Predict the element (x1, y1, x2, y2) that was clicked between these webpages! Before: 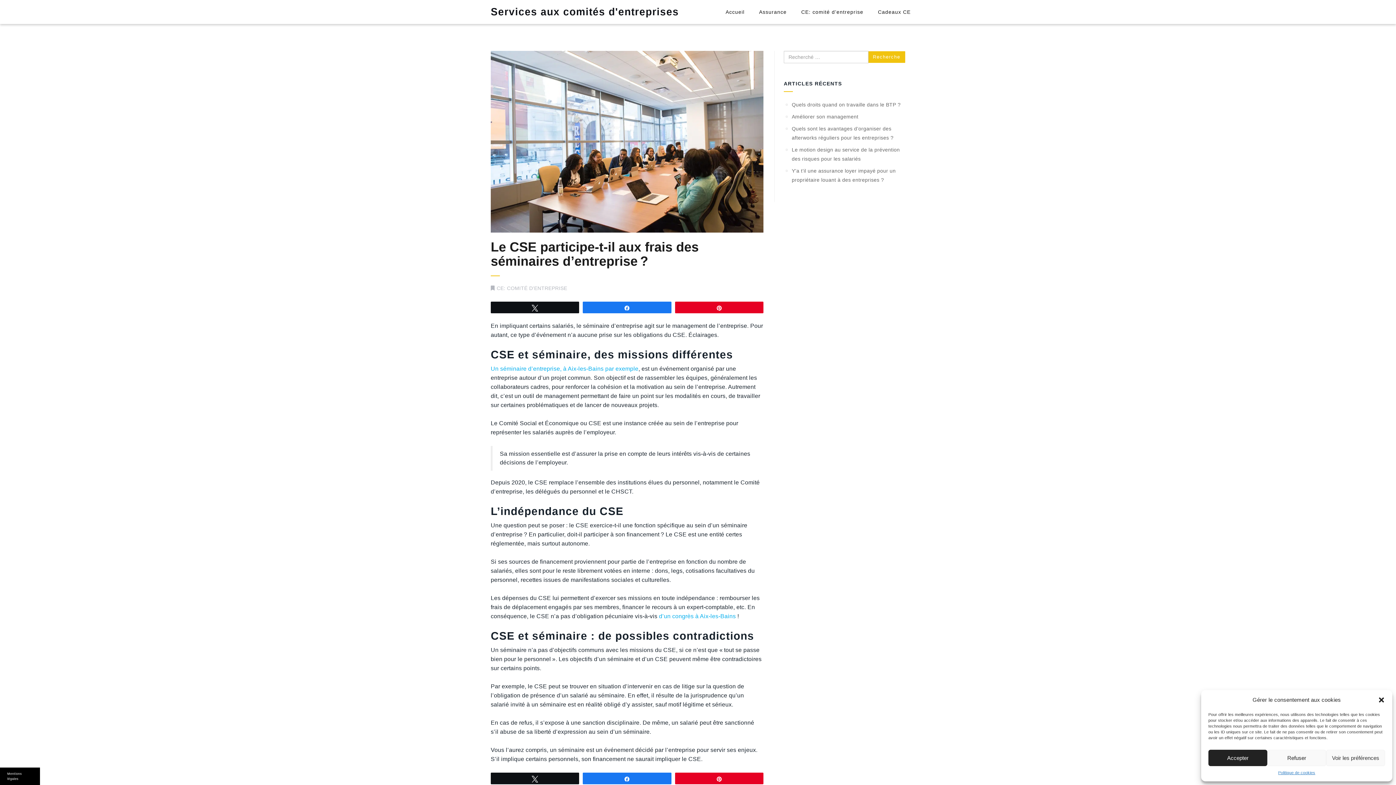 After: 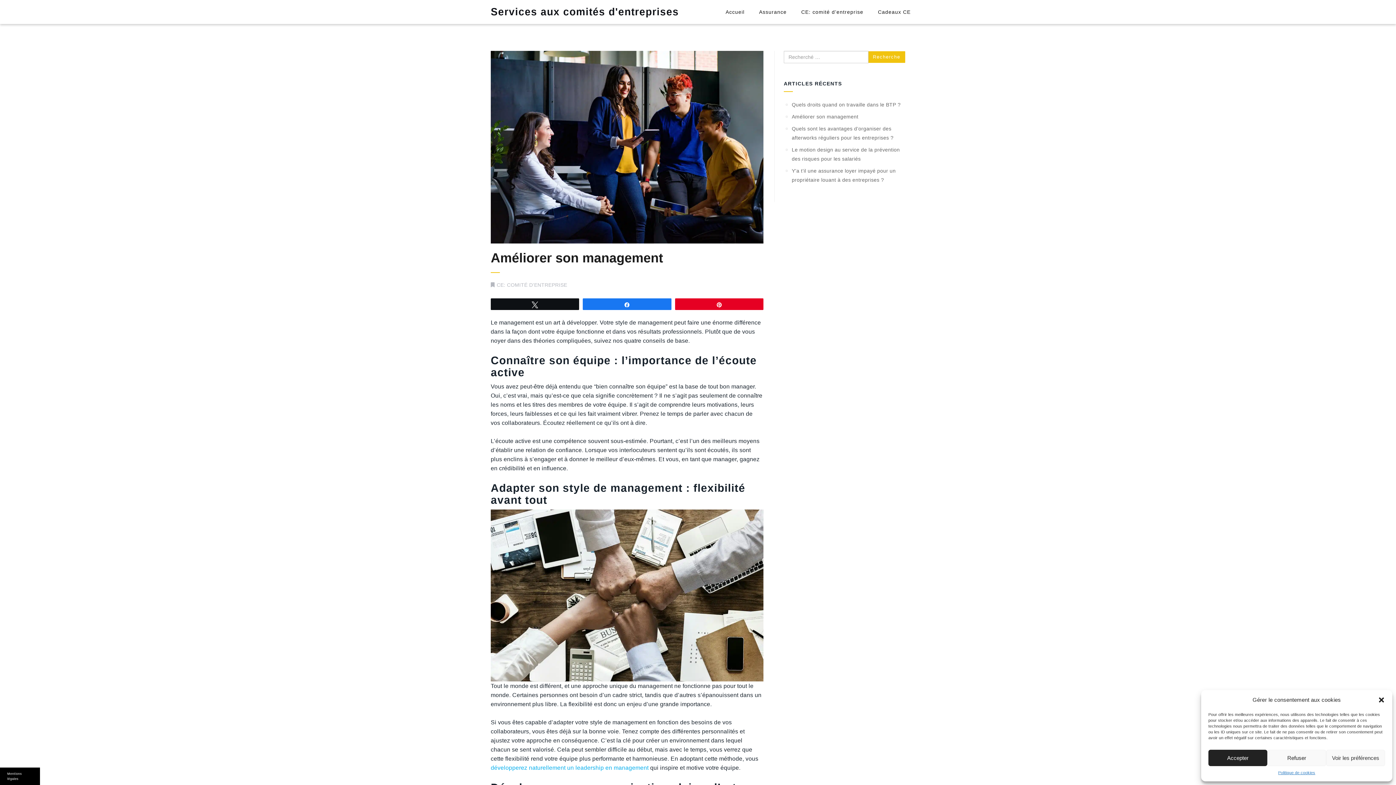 Action: label: Améliorer son management bbox: (792, 113, 858, 119)